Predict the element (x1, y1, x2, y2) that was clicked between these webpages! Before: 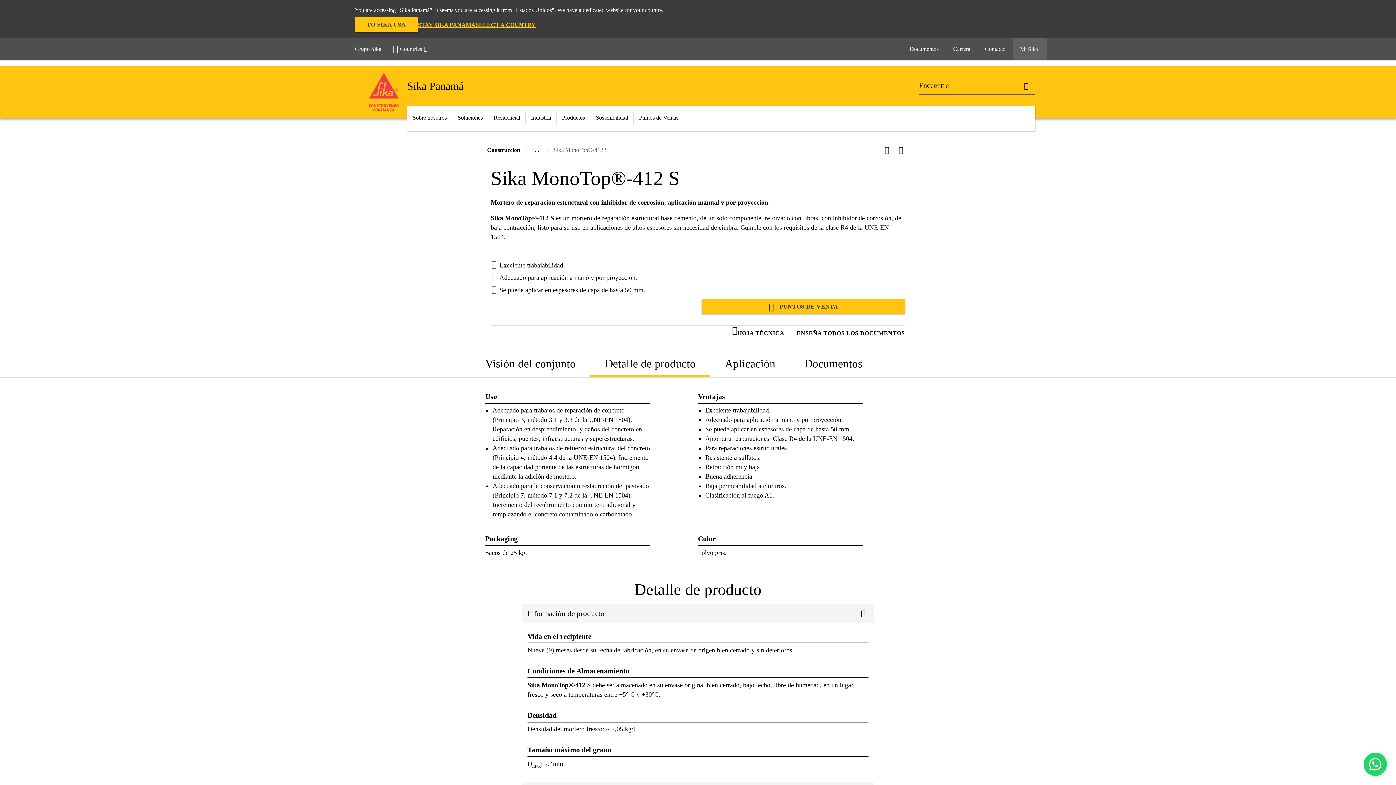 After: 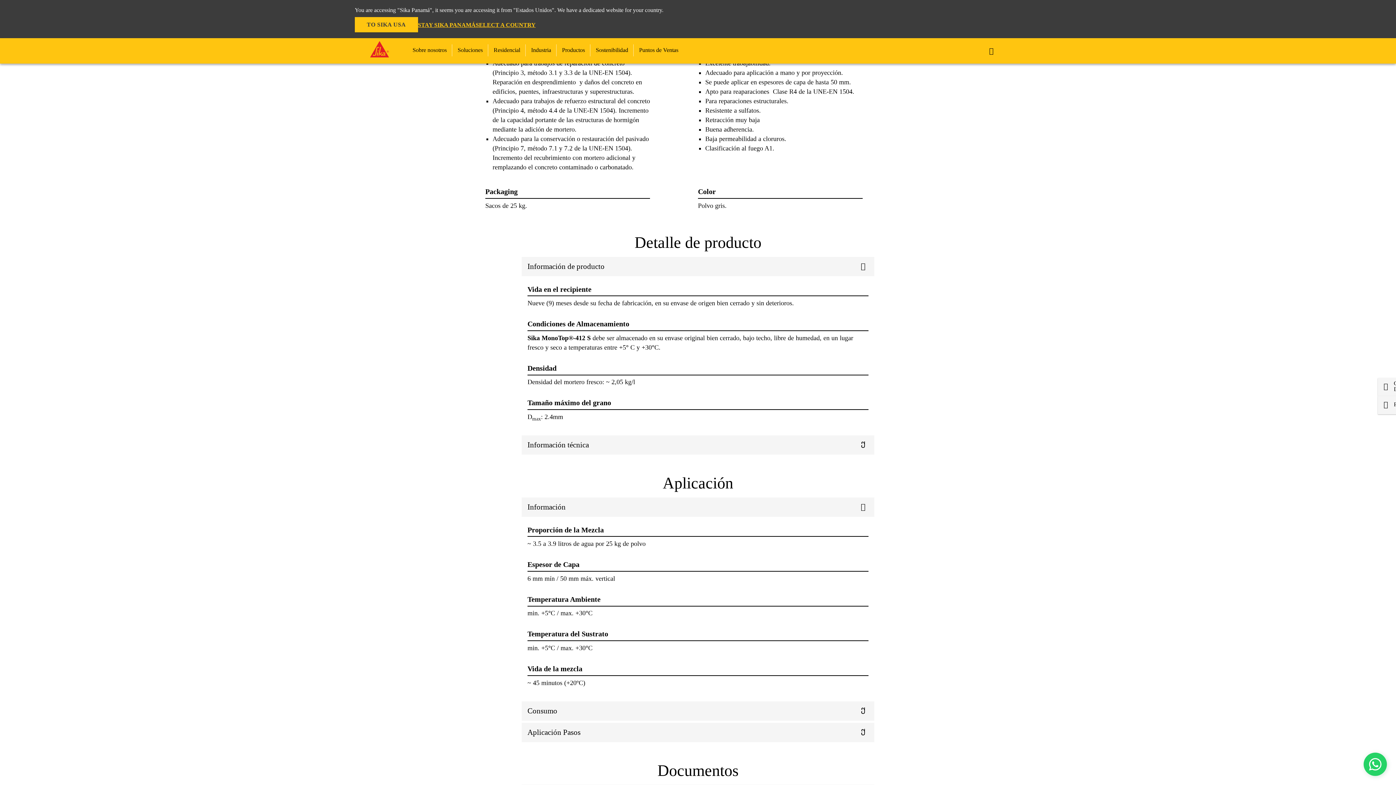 Action: bbox: (485, 353, 590, 374) label: Visión del conjunto